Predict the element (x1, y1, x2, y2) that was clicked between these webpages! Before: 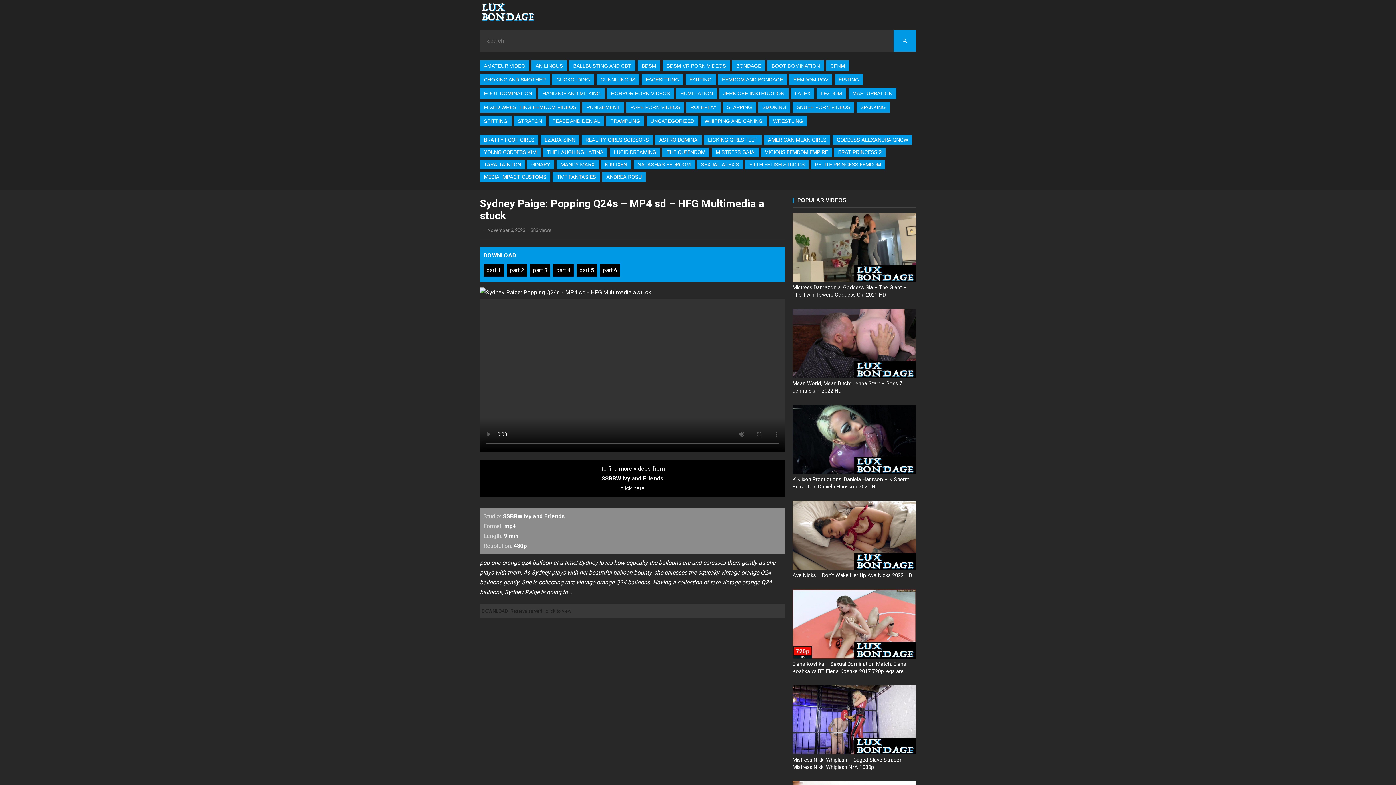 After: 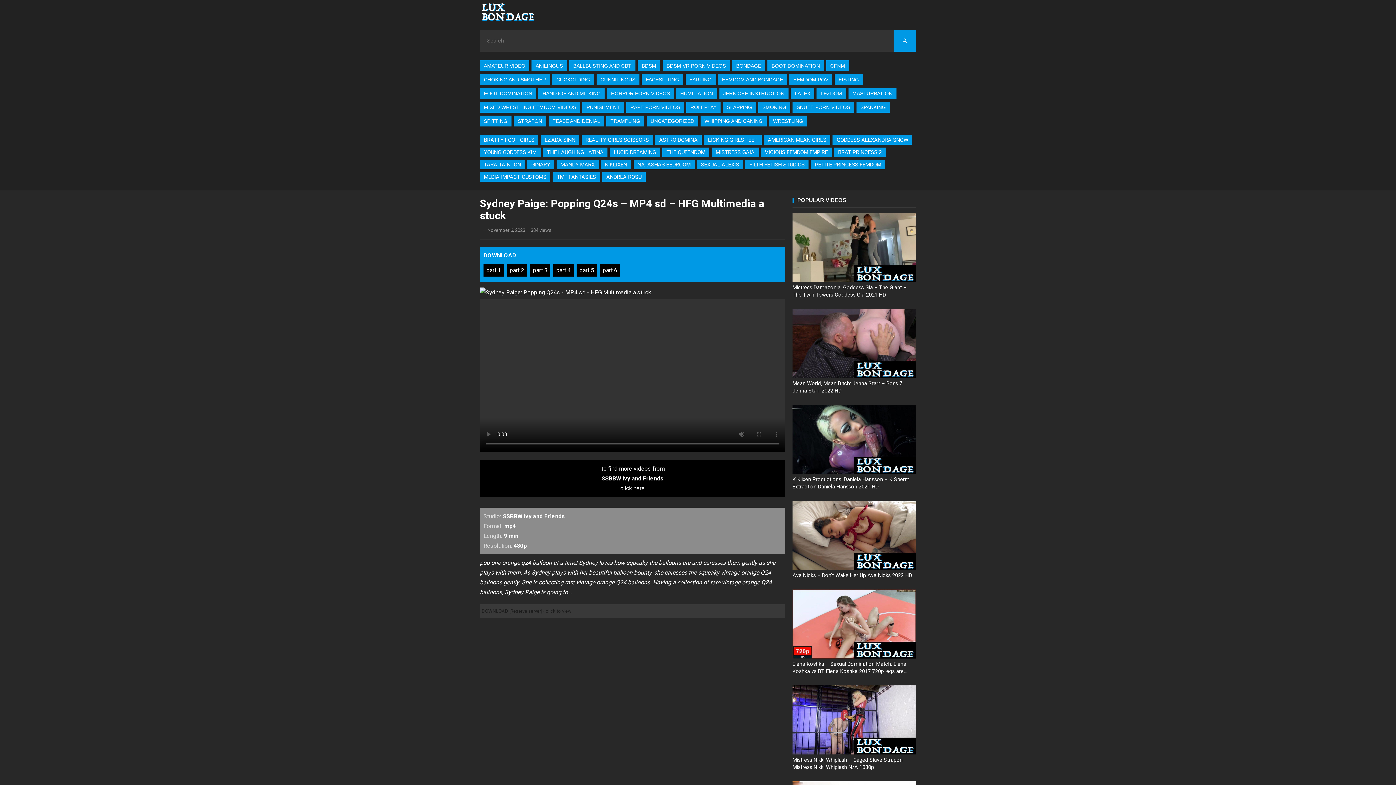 Action: bbox: (655, 135, 701, 144) label: ASTRO DOMINA